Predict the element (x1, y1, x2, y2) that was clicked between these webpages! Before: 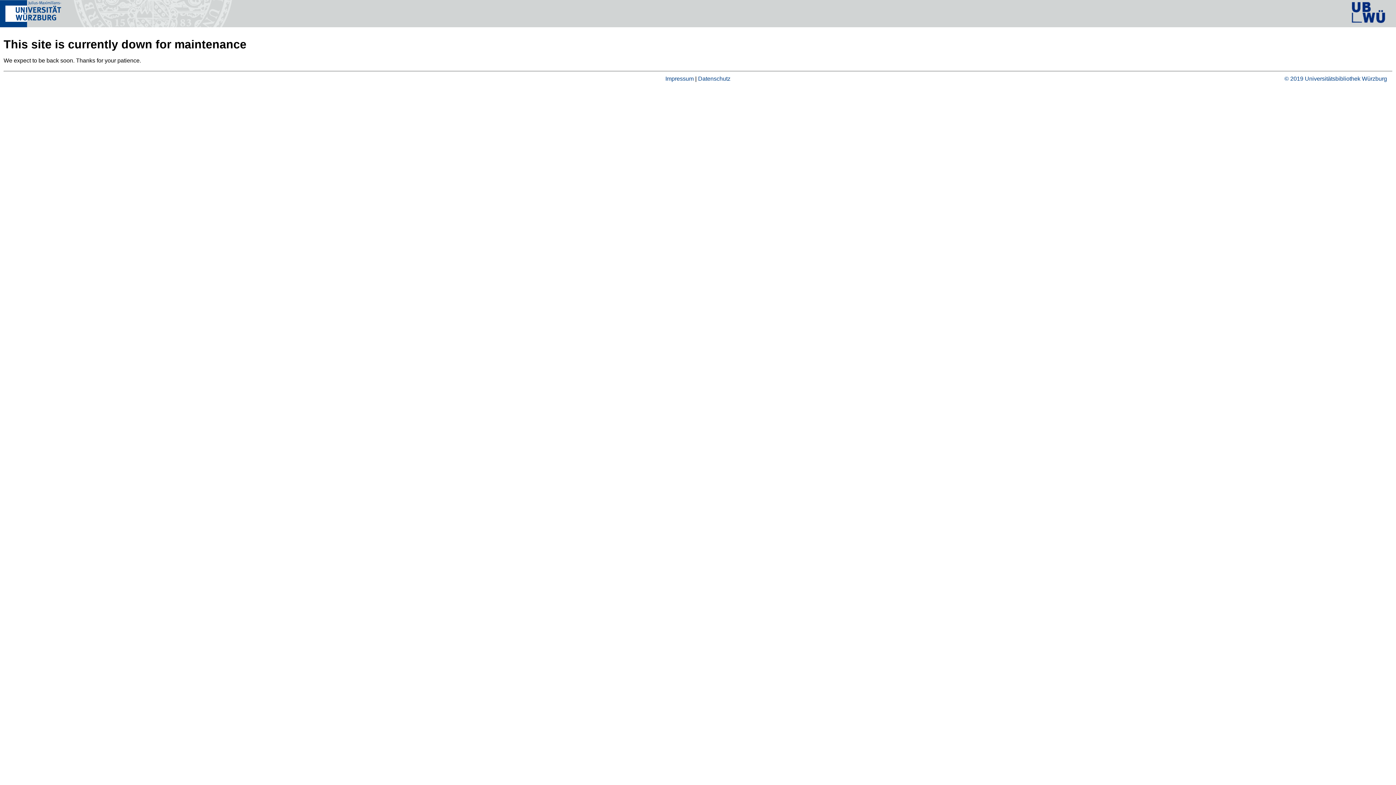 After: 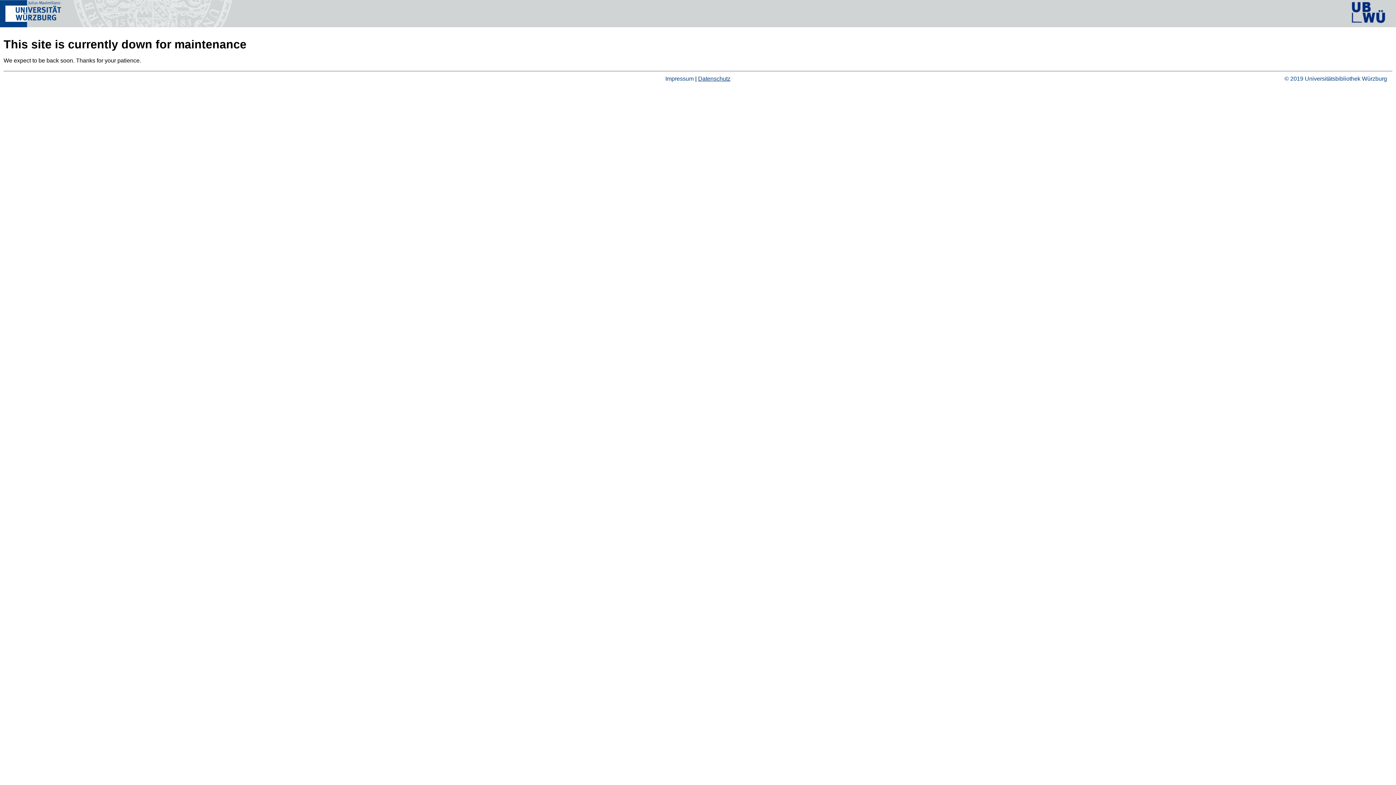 Action: label: Datenschutz bbox: (698, 75, 730, 81)